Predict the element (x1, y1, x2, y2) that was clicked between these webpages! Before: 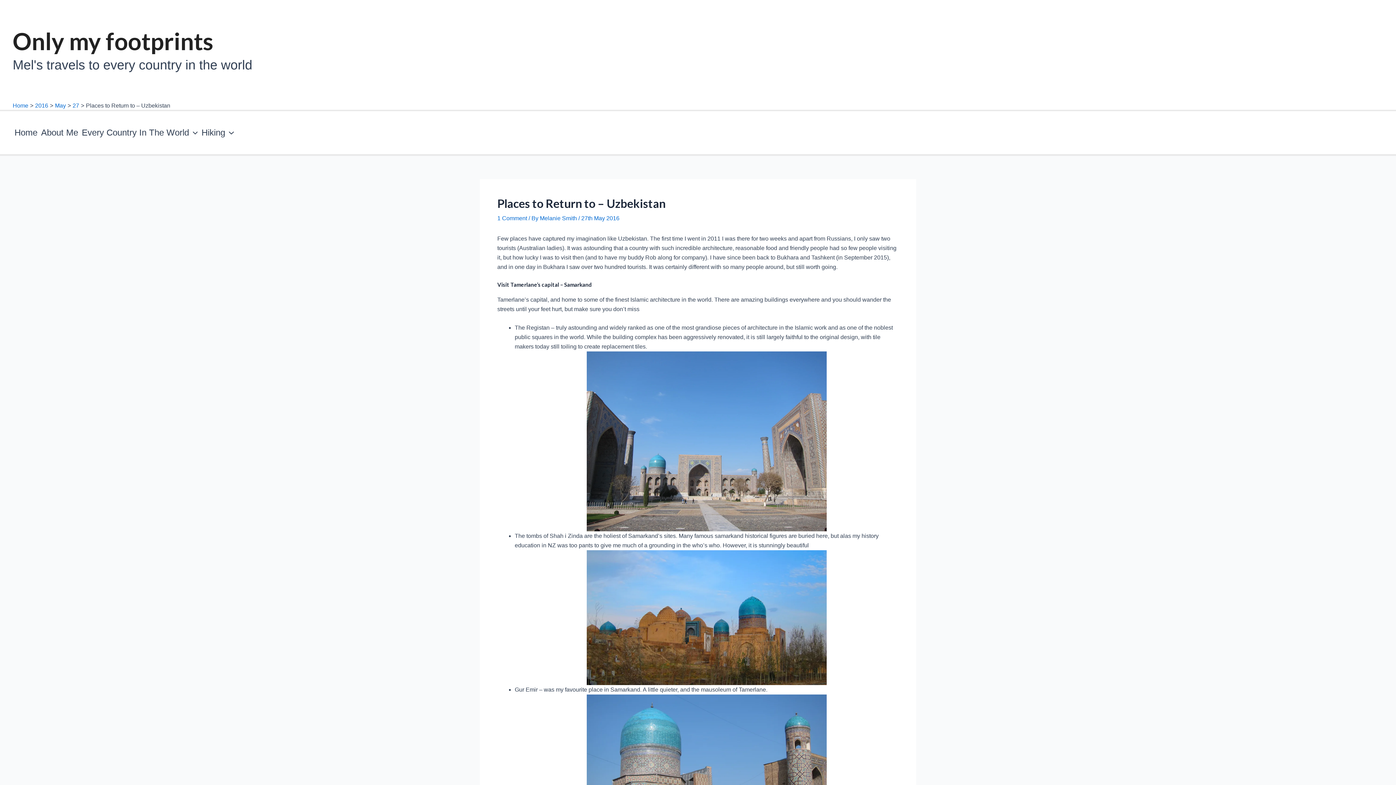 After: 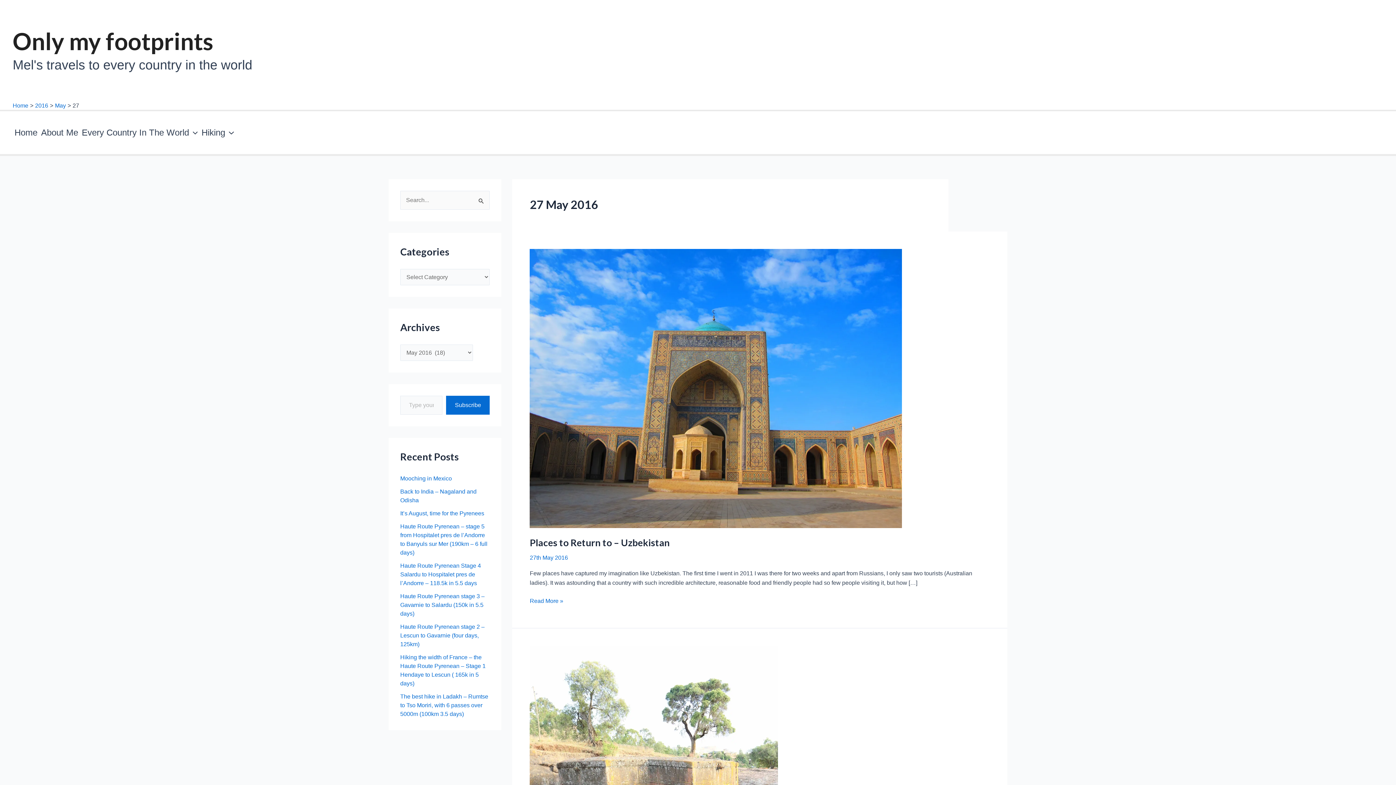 Action: bbox: (72, 102, 79, 108) label: 27